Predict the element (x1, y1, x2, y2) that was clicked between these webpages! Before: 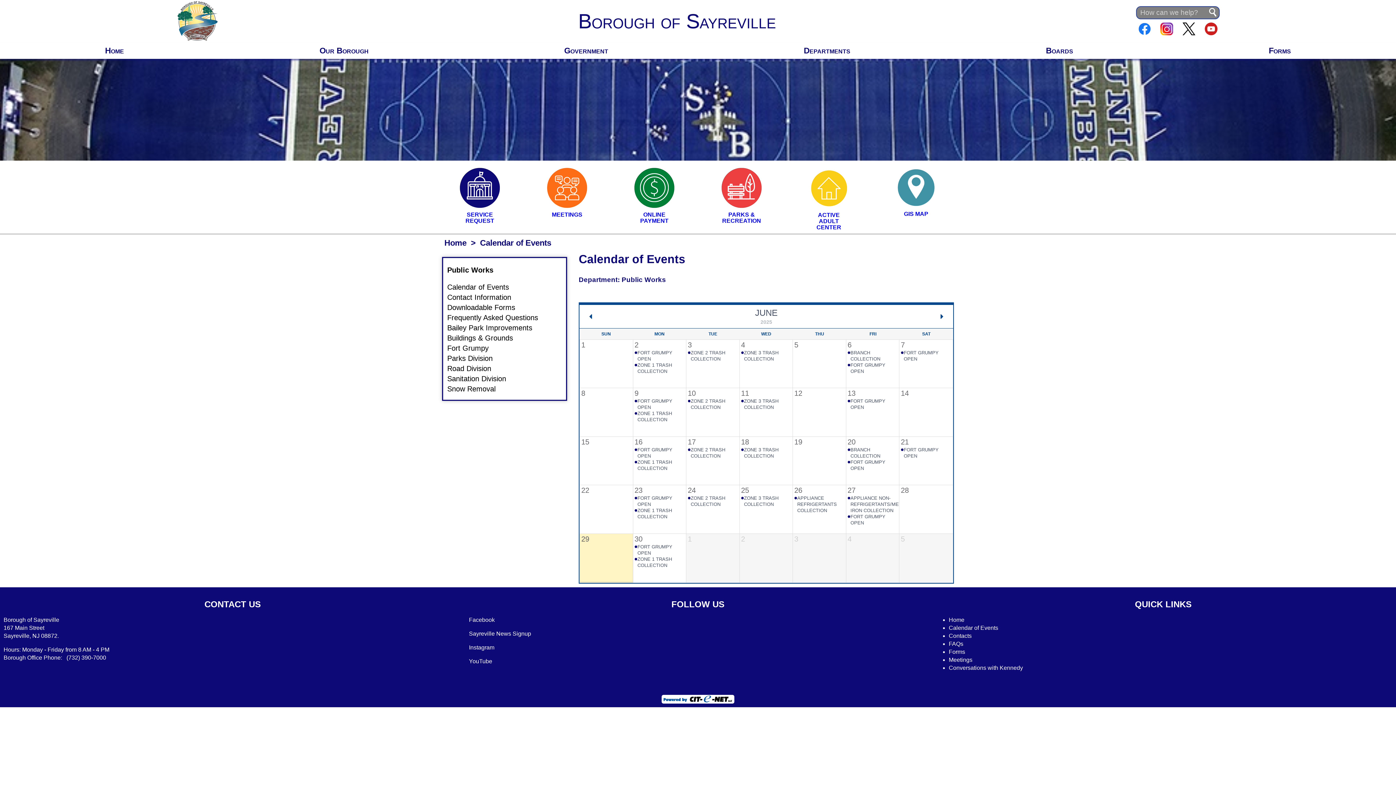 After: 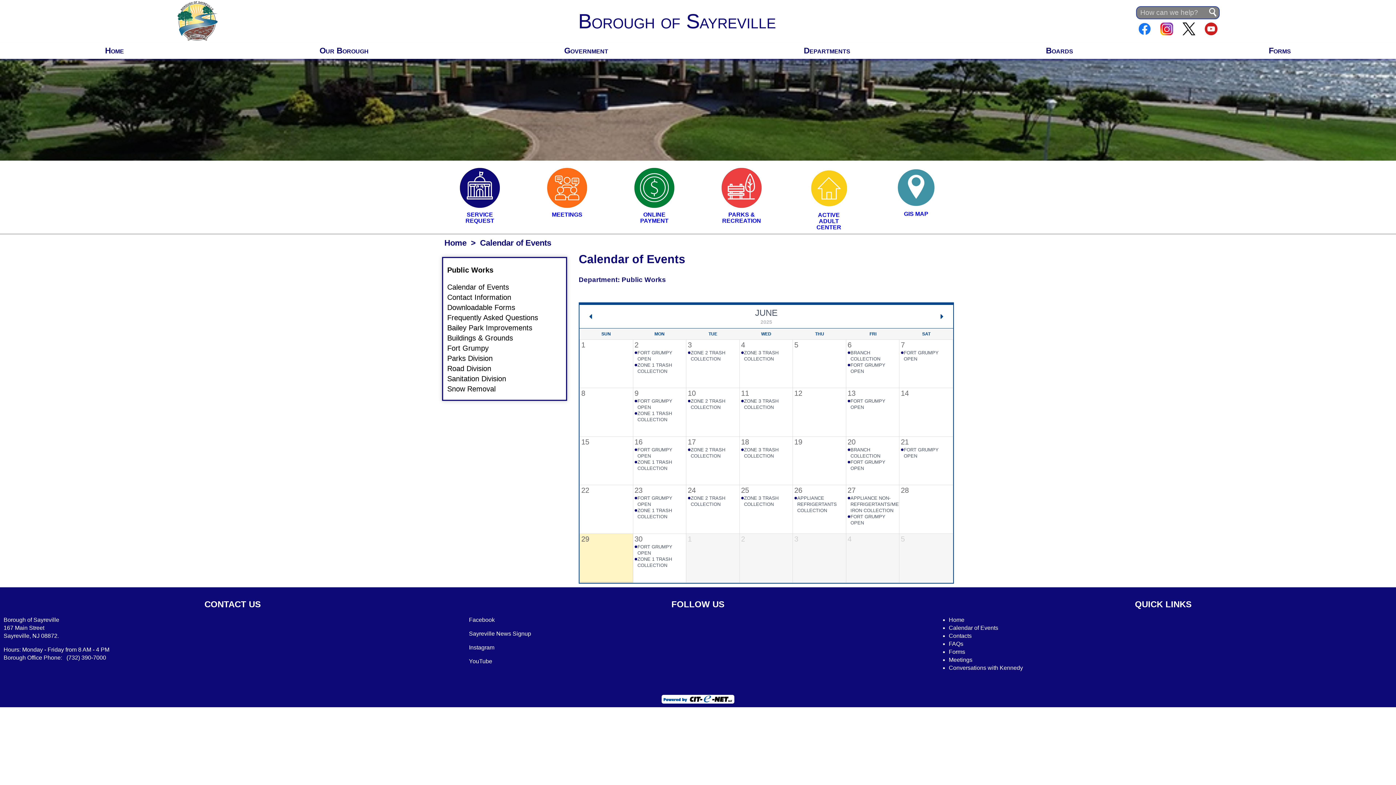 Action: label: Public Works
Calendar of Events bbox: (456, 282, 562, 292)